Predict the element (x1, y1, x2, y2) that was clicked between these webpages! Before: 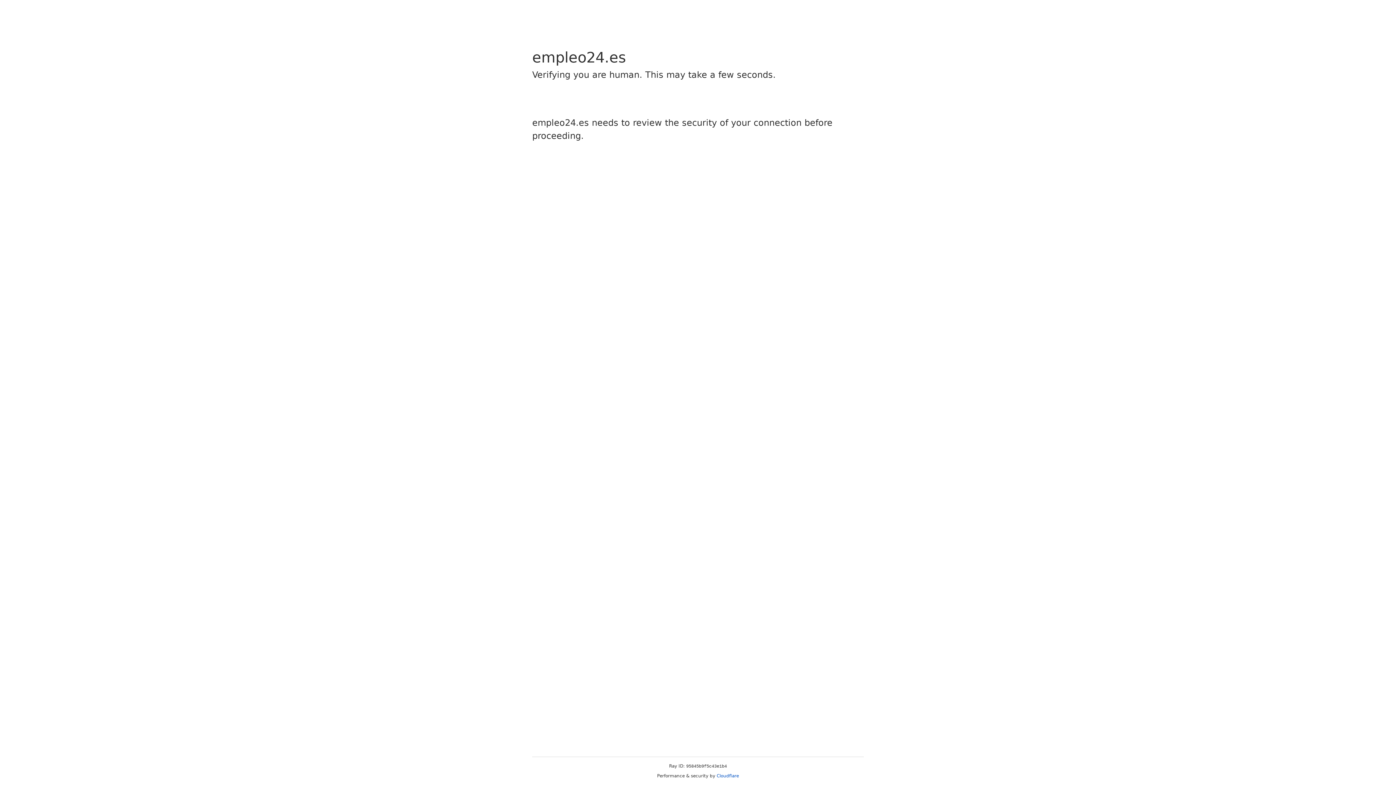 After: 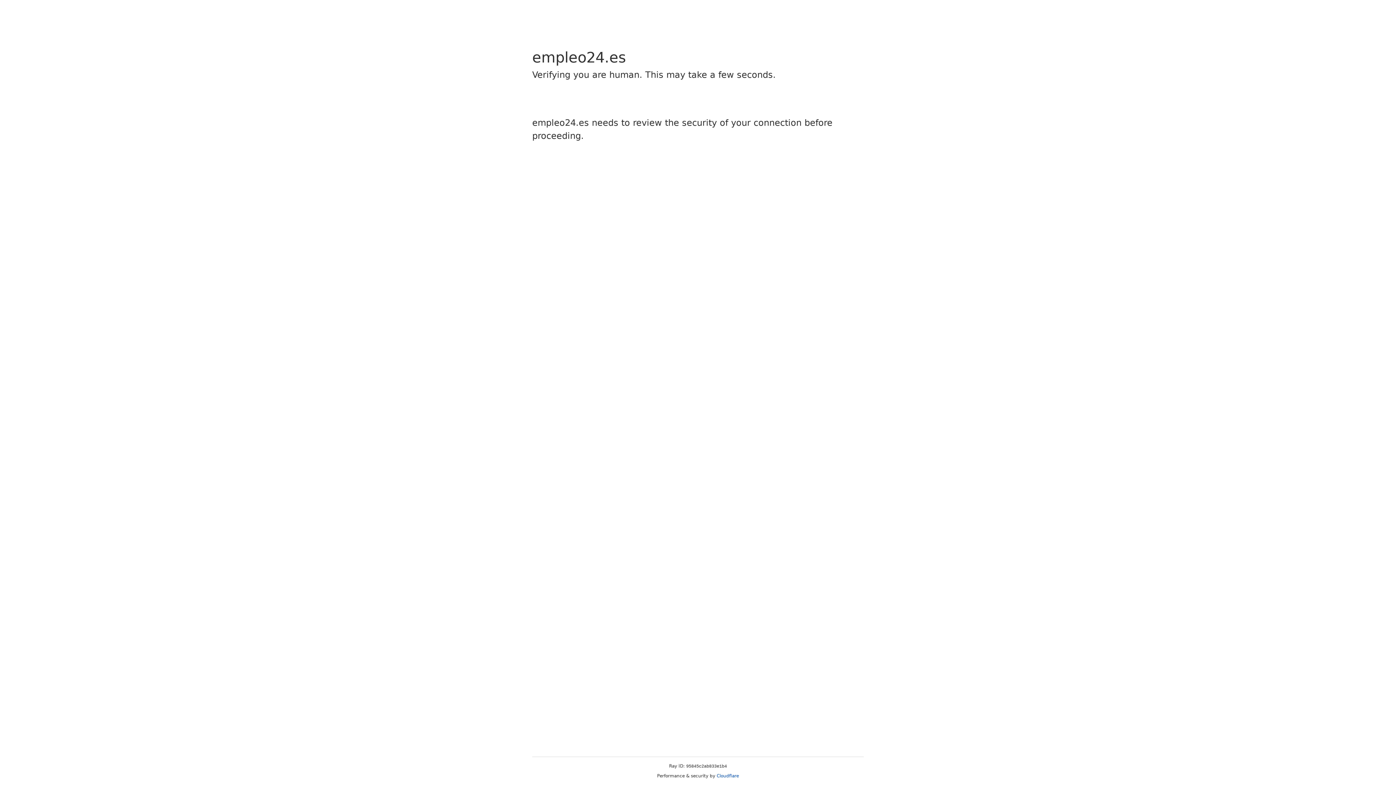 Action: bbox: (716, 773, 739, 778) label: Cloudflare